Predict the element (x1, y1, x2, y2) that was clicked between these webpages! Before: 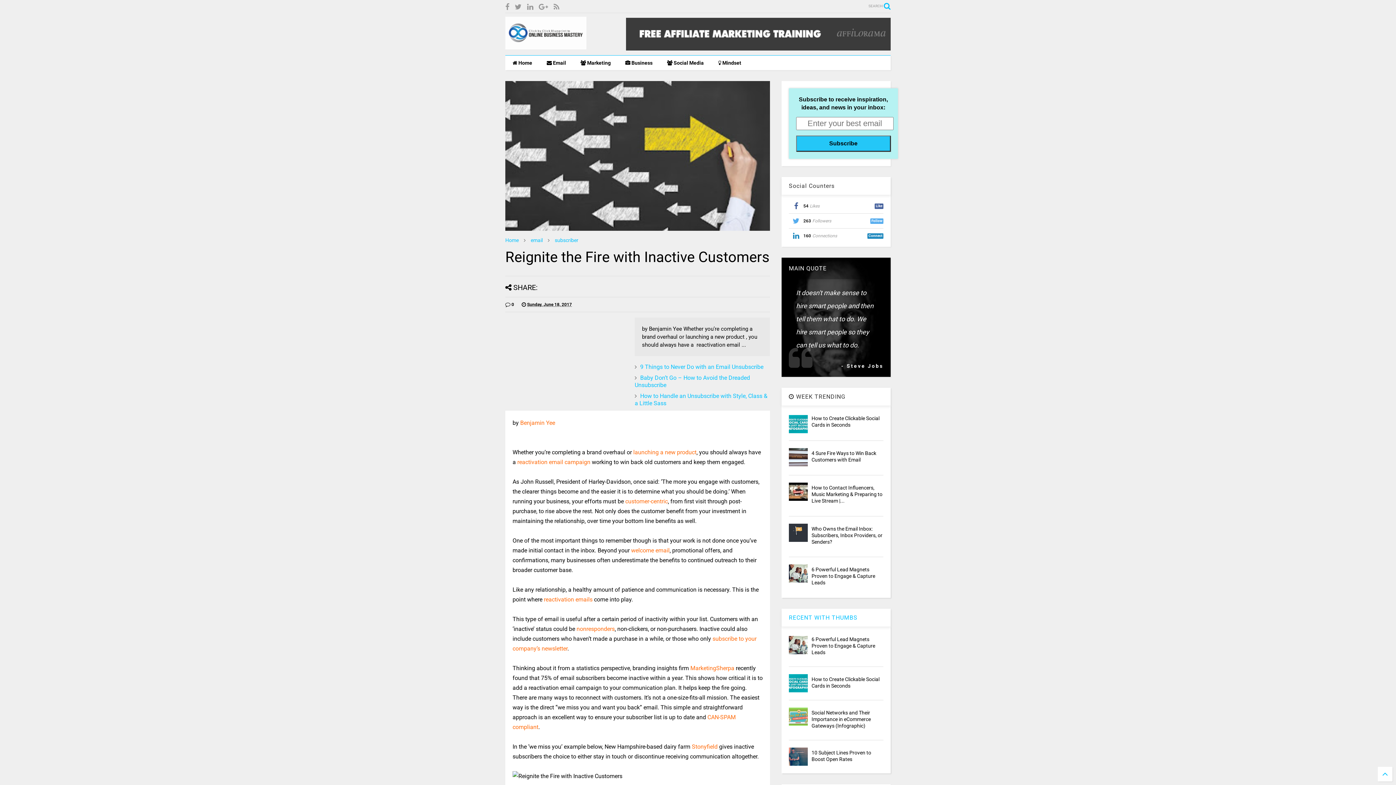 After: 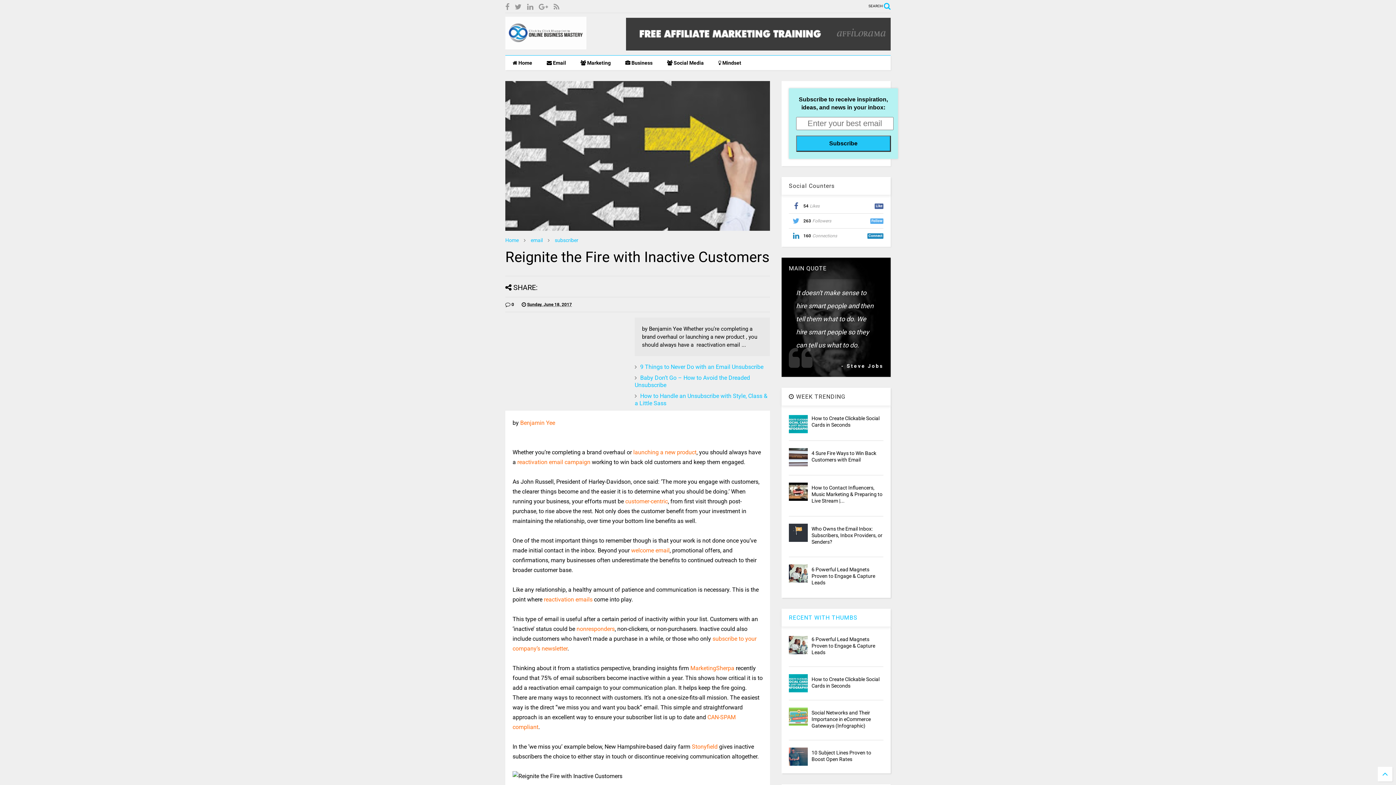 Action: label: SEARCH  bbox: (868, 0, 890, 12)